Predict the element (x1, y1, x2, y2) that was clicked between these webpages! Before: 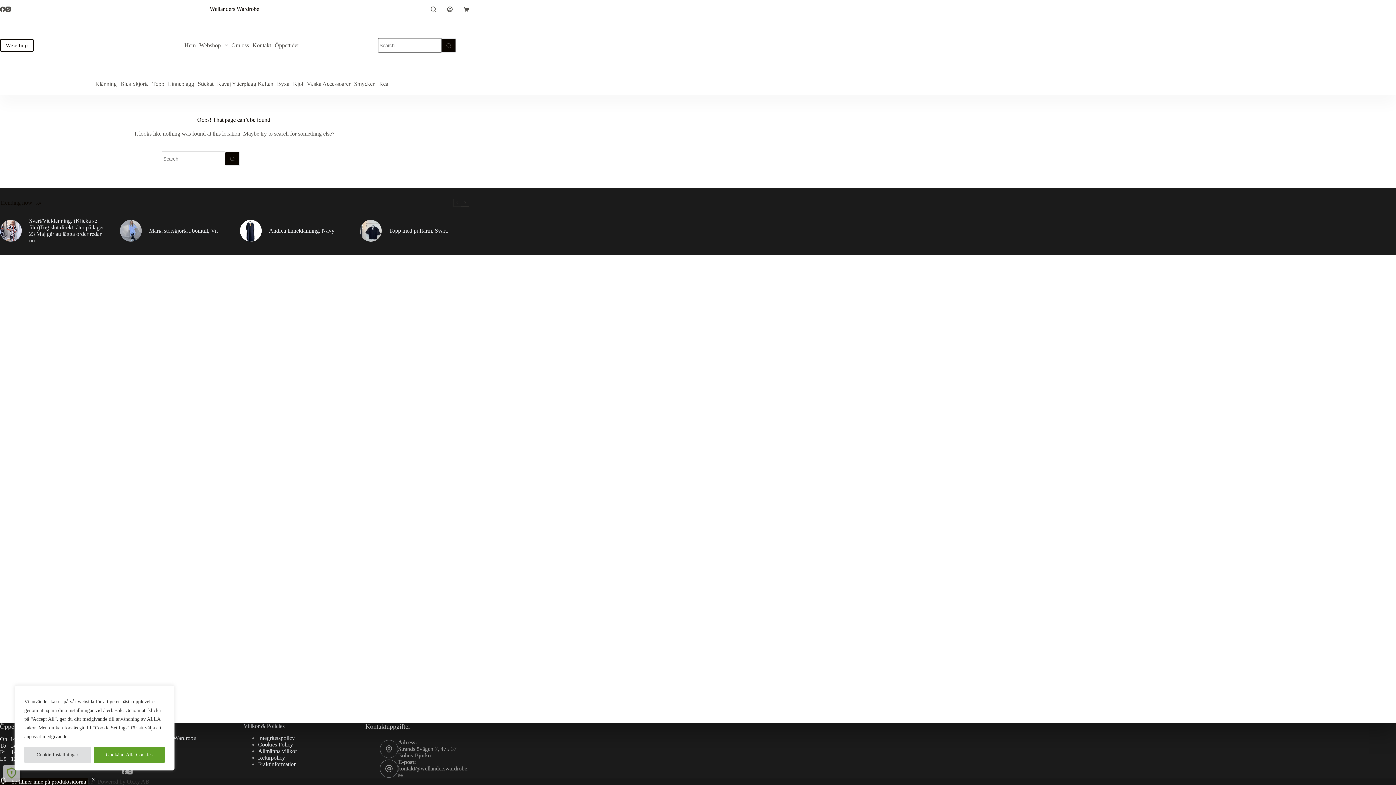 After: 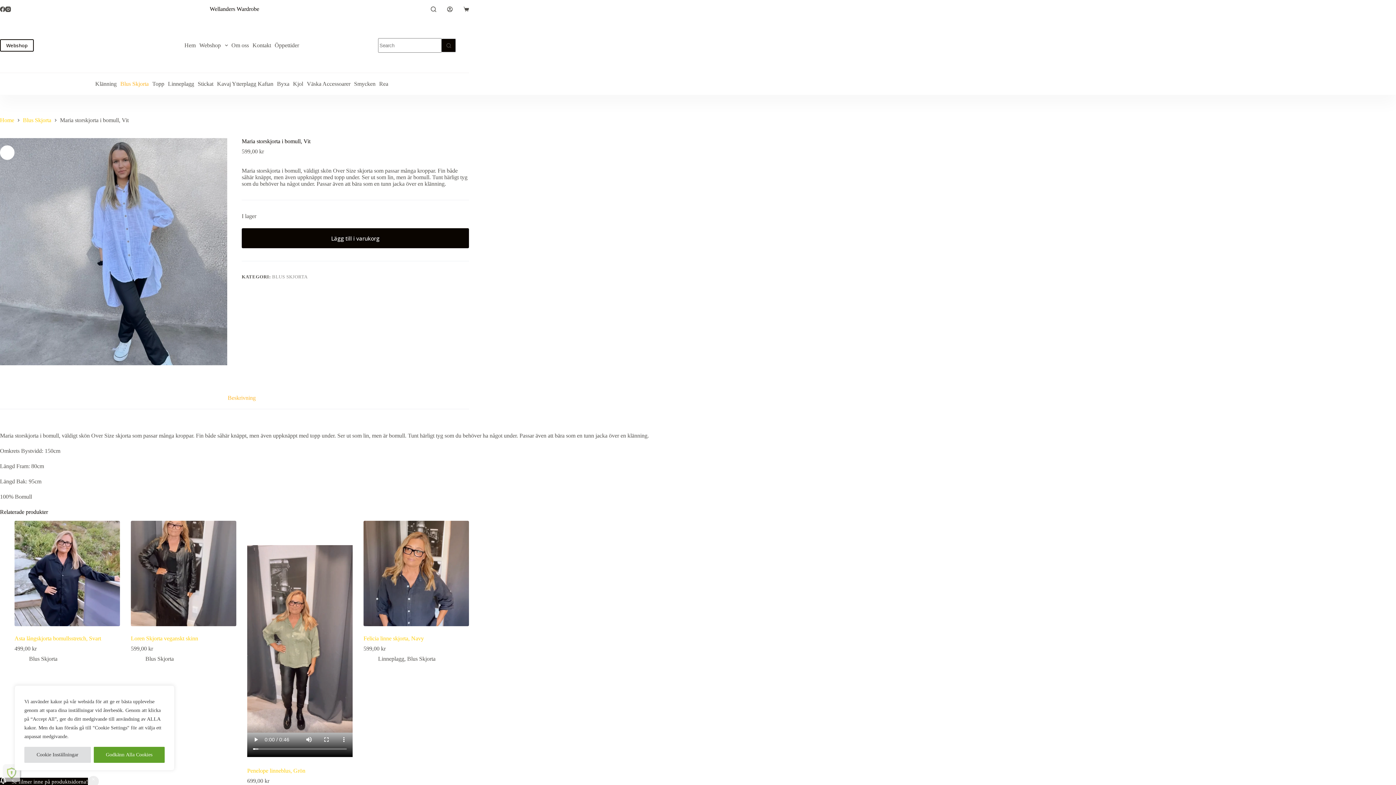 Action: bbox: (149, 227, 217, 234) label: Maria storskjorta i bomull, Vit